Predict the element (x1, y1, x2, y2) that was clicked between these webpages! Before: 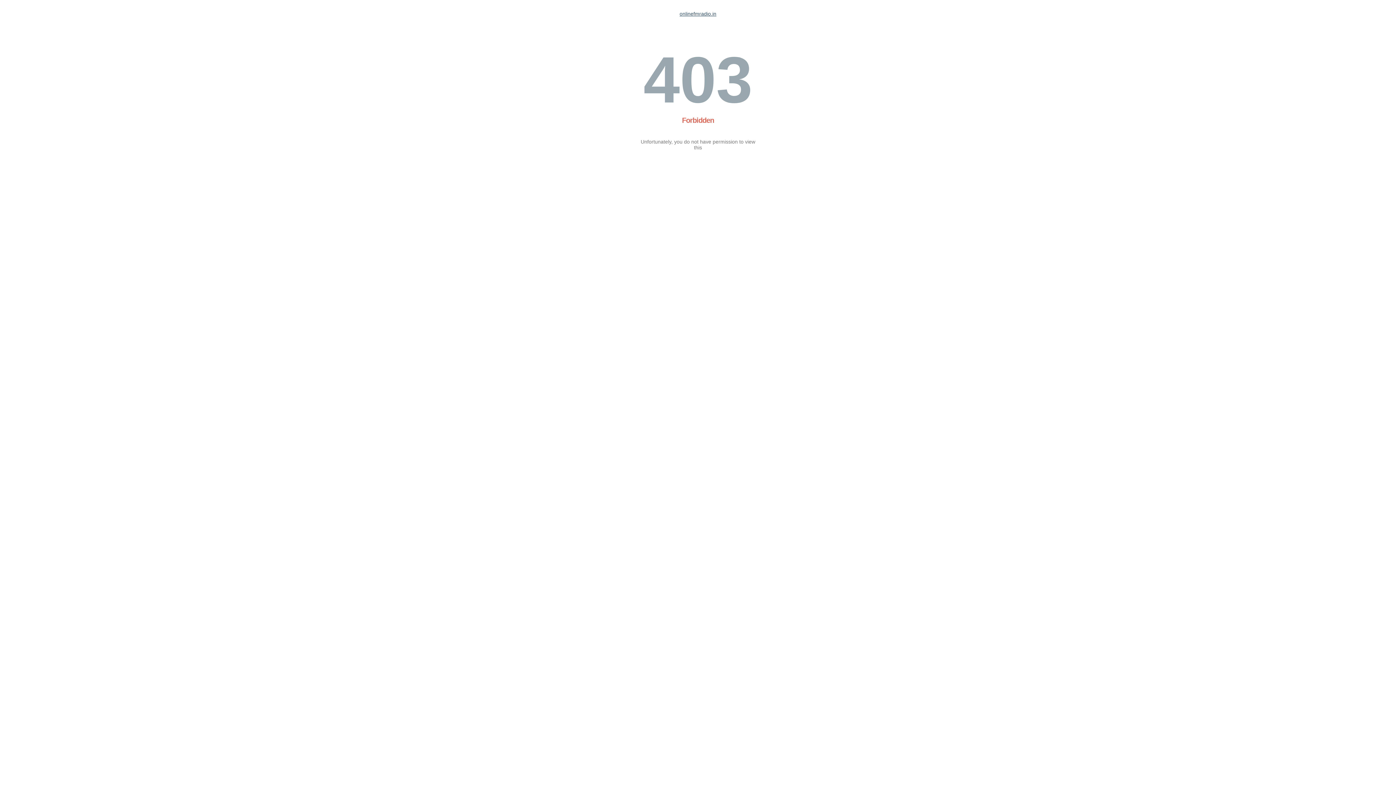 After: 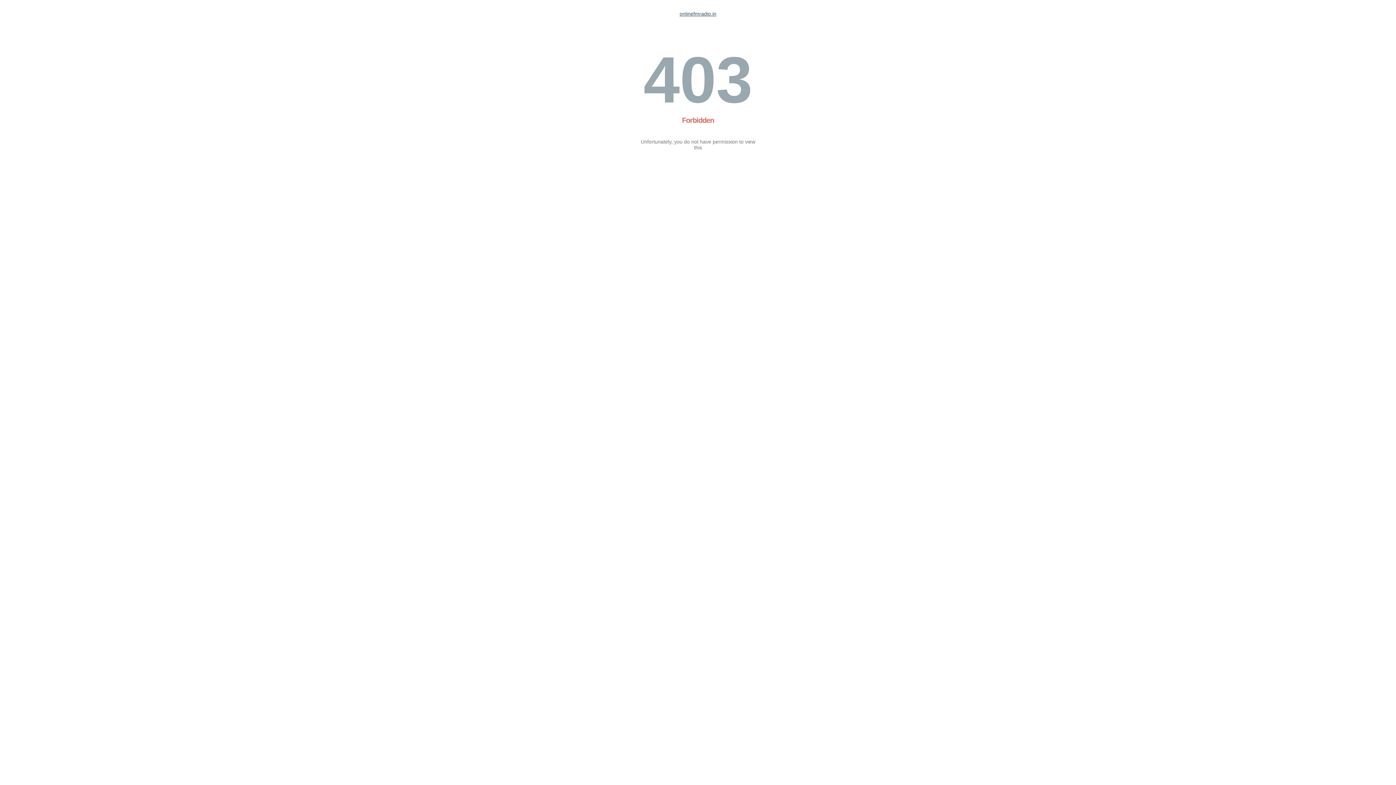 Action: label: onlinefmradio.in bbox: (679, 10, 716, 16)